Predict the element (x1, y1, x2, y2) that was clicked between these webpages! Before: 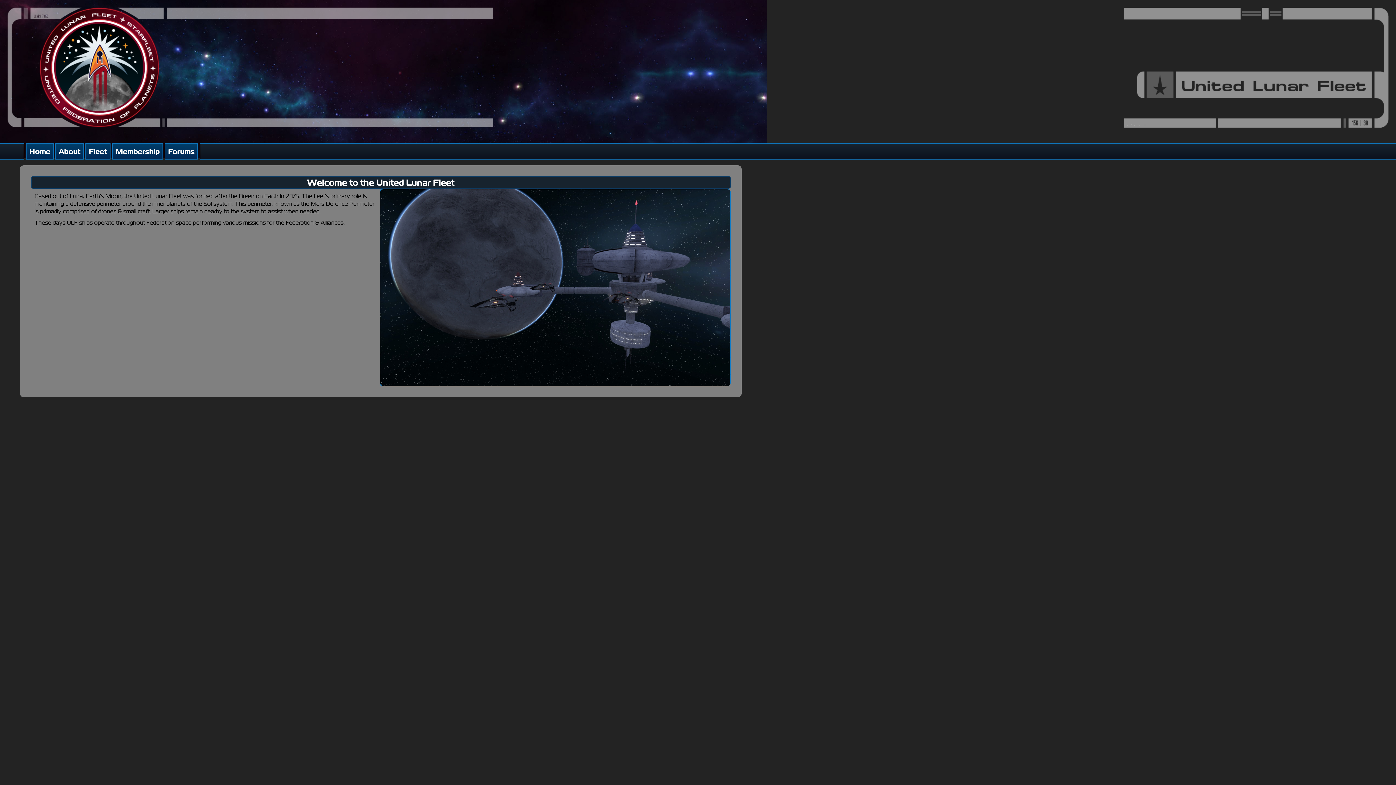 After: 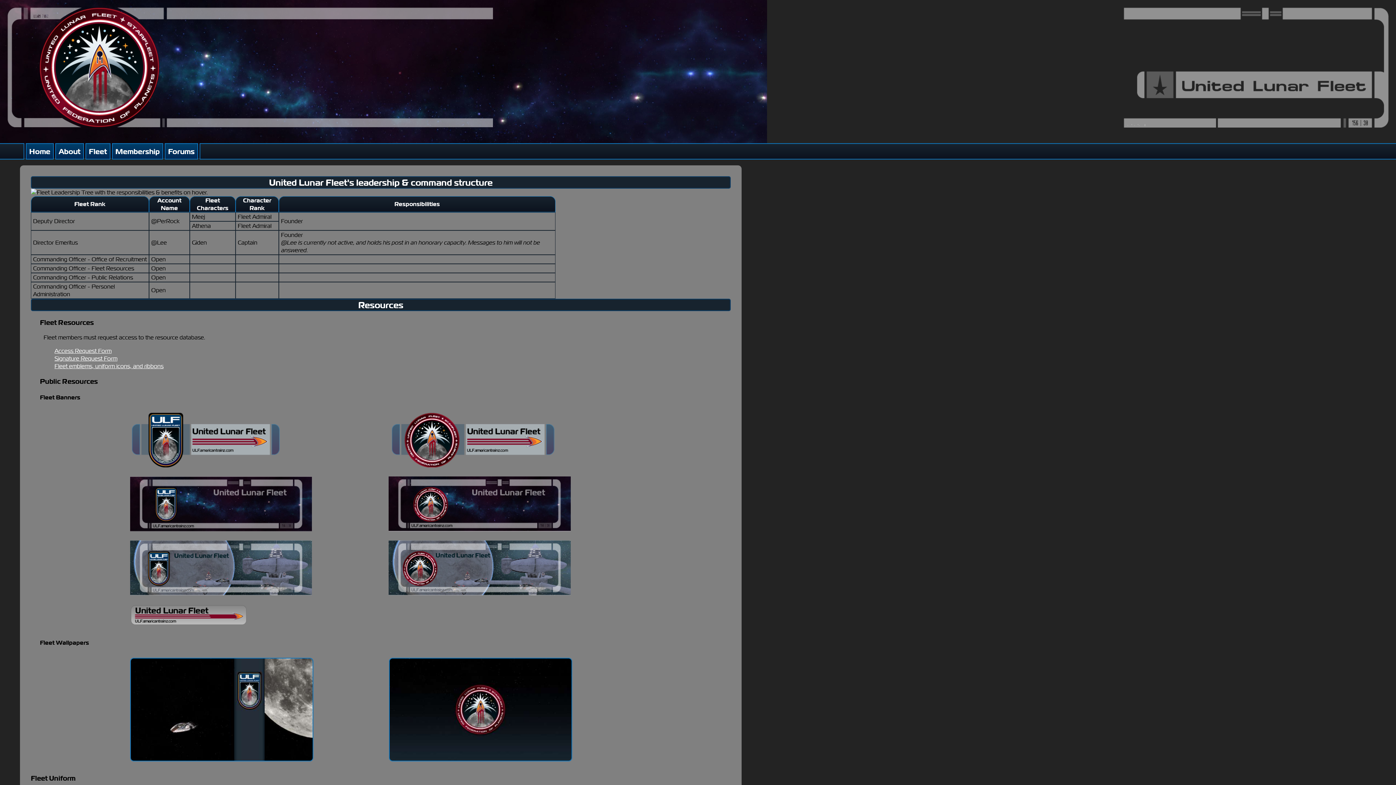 Action: bbox: (88, 146, 107, 156) label: Fleet